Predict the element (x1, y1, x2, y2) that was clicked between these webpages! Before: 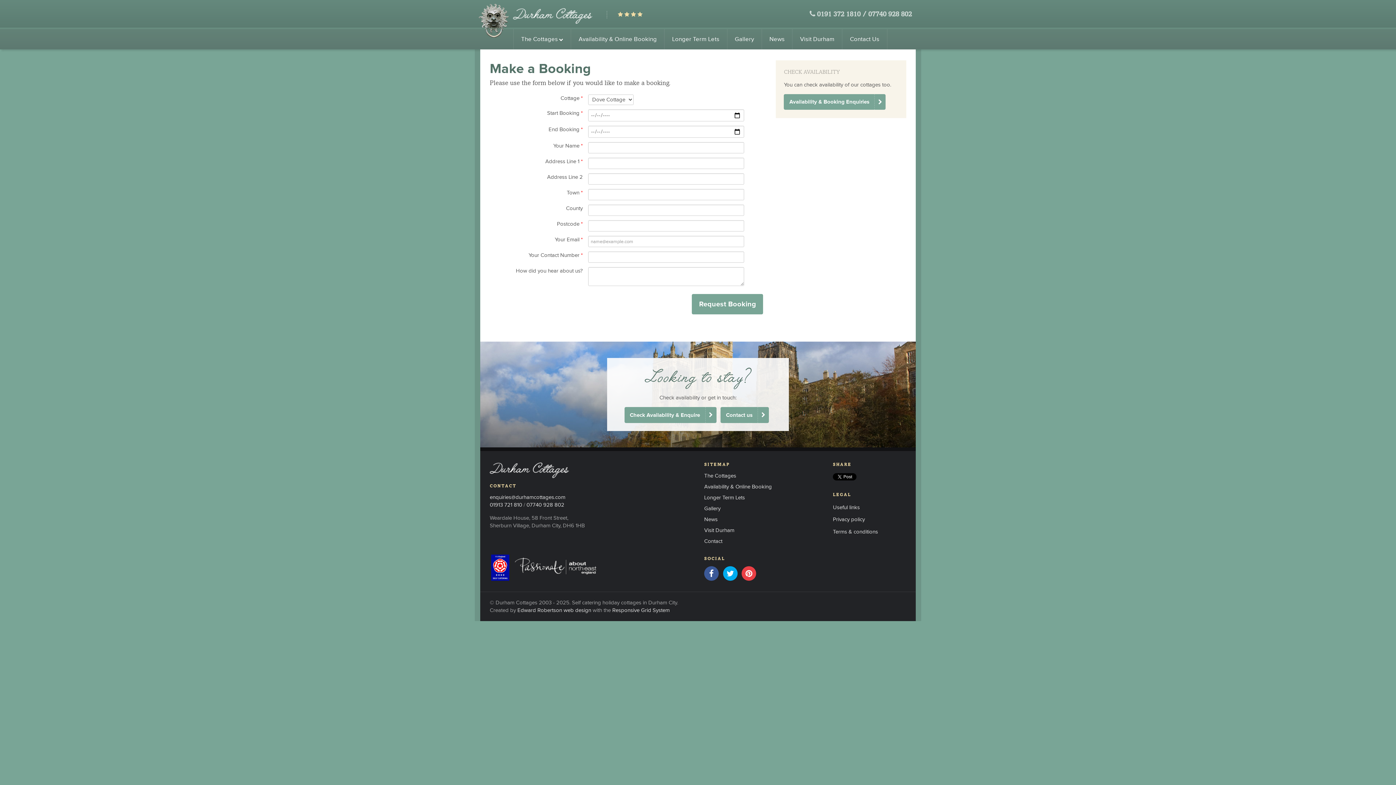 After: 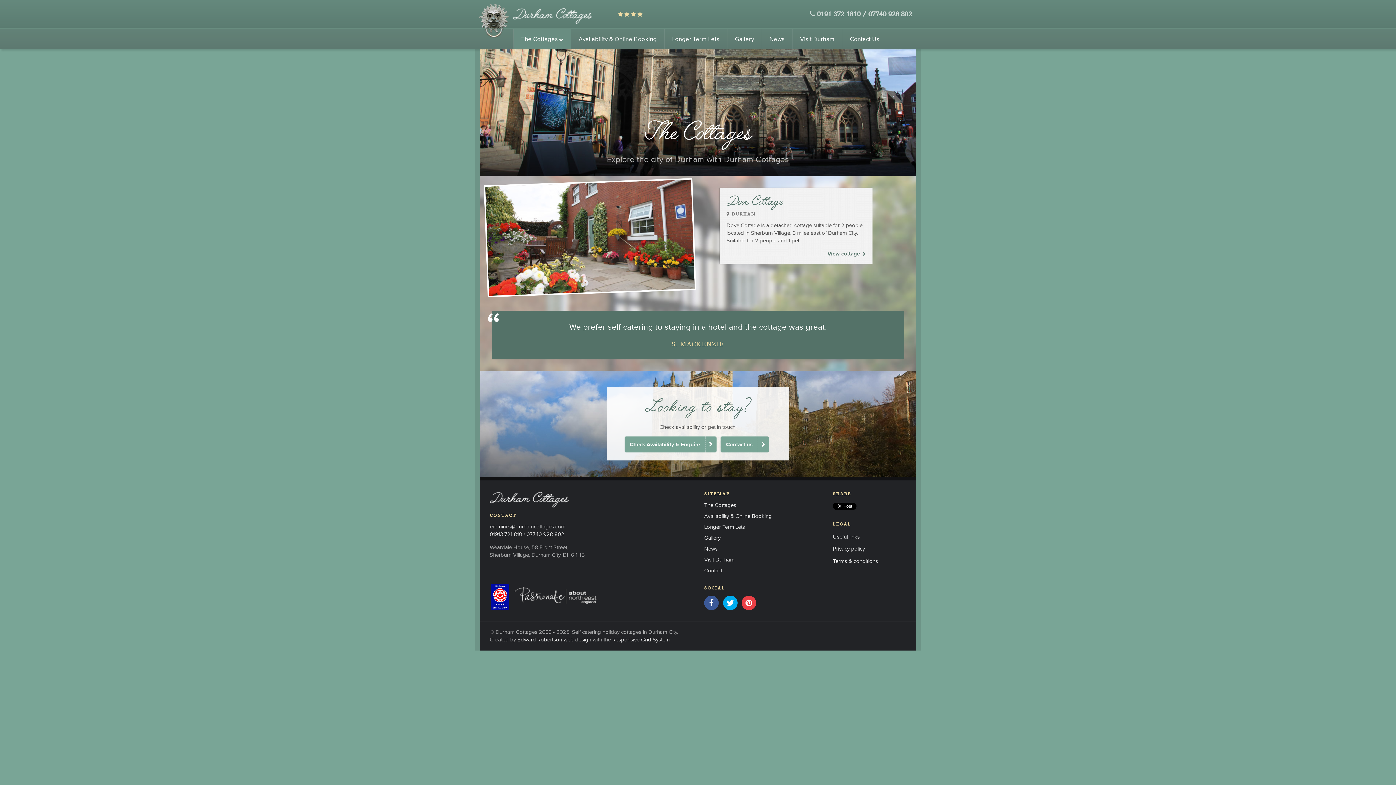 Action: label: The Cottages bbox: (704, 472, 736, 479)